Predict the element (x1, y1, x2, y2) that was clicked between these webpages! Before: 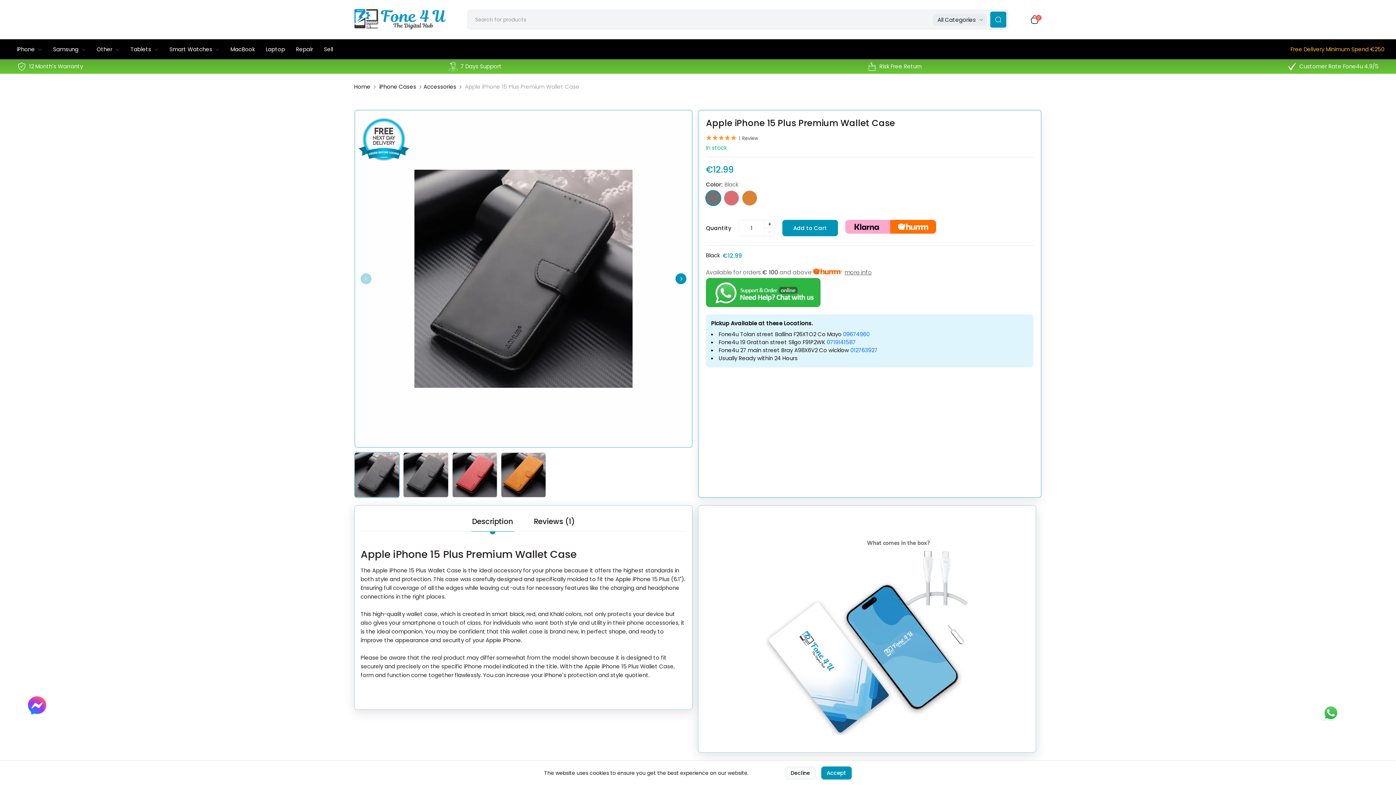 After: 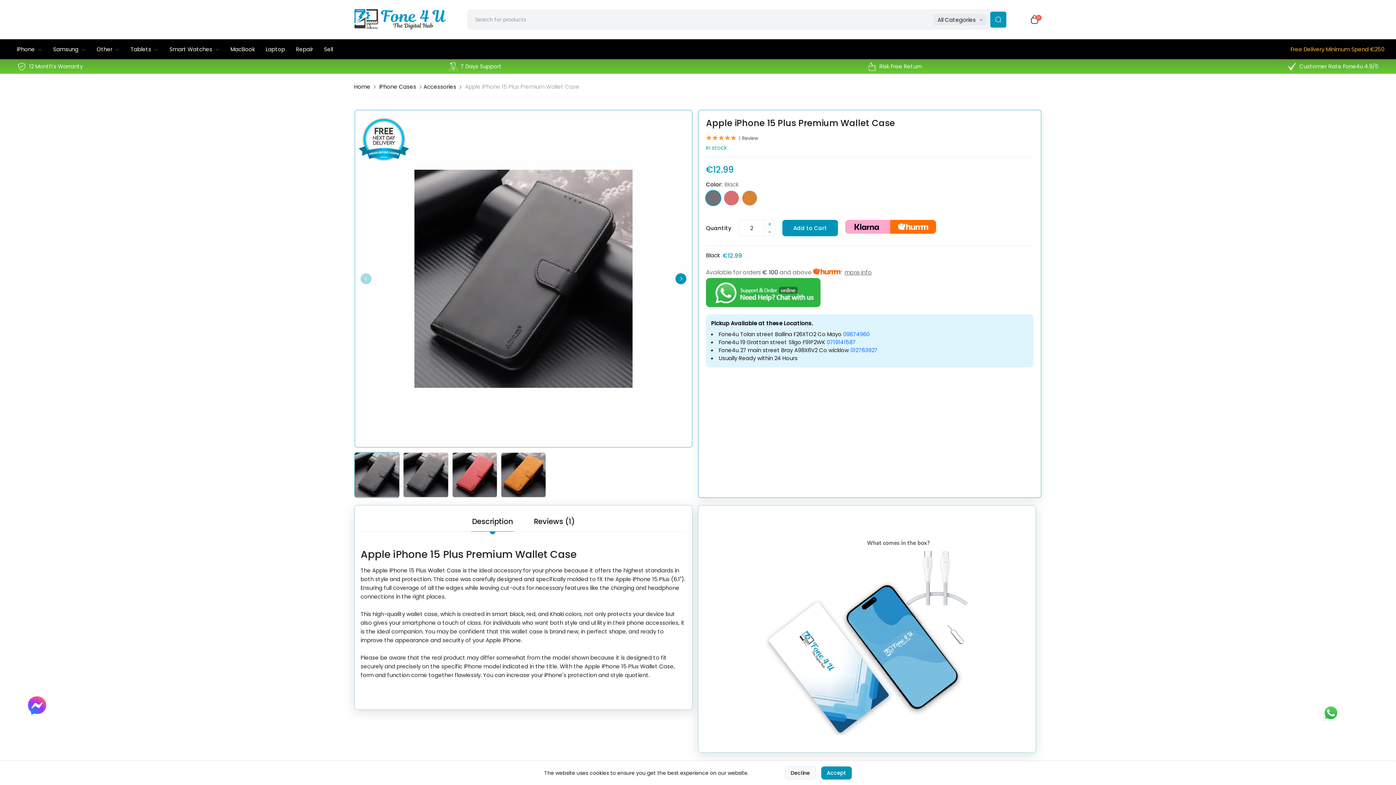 Action: bbox: (764, 220, 775, 228) label: quantity